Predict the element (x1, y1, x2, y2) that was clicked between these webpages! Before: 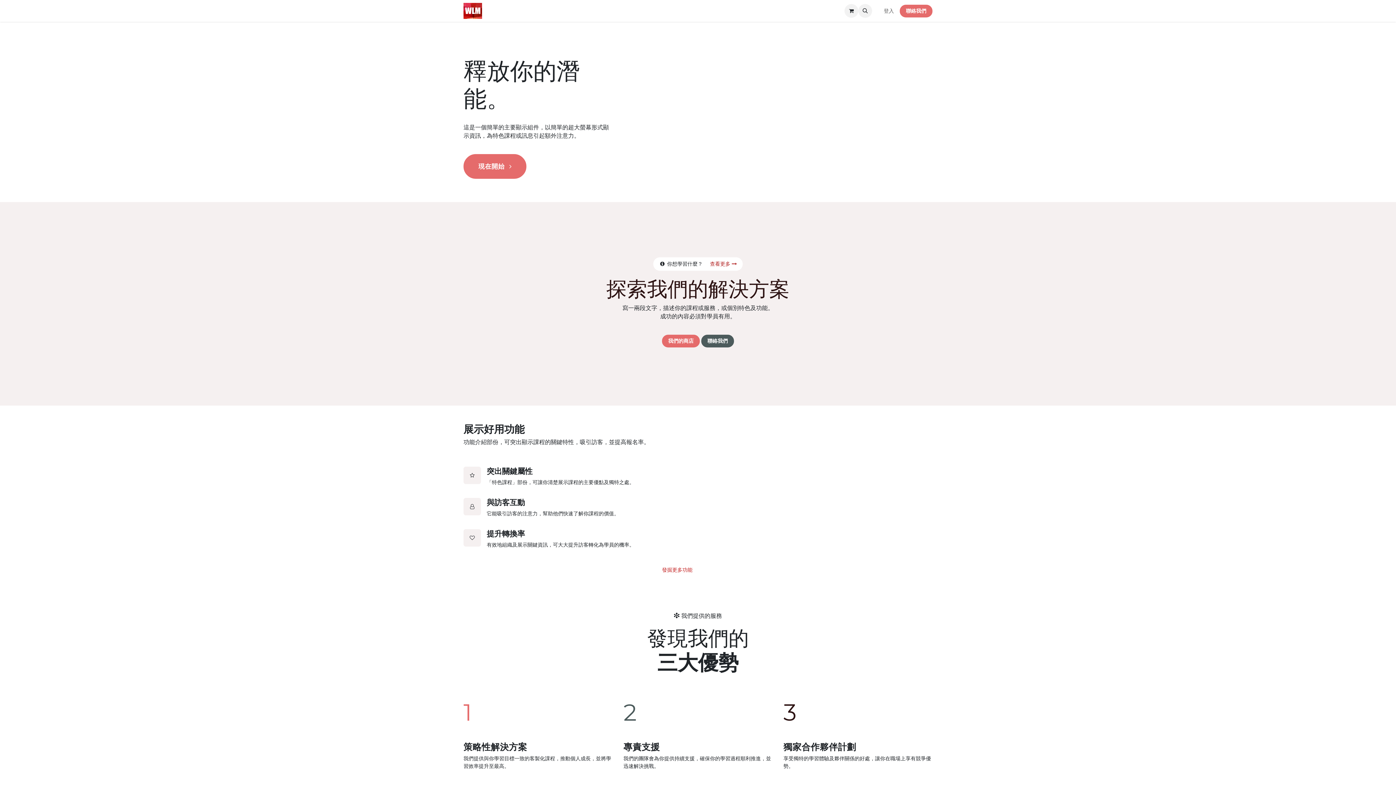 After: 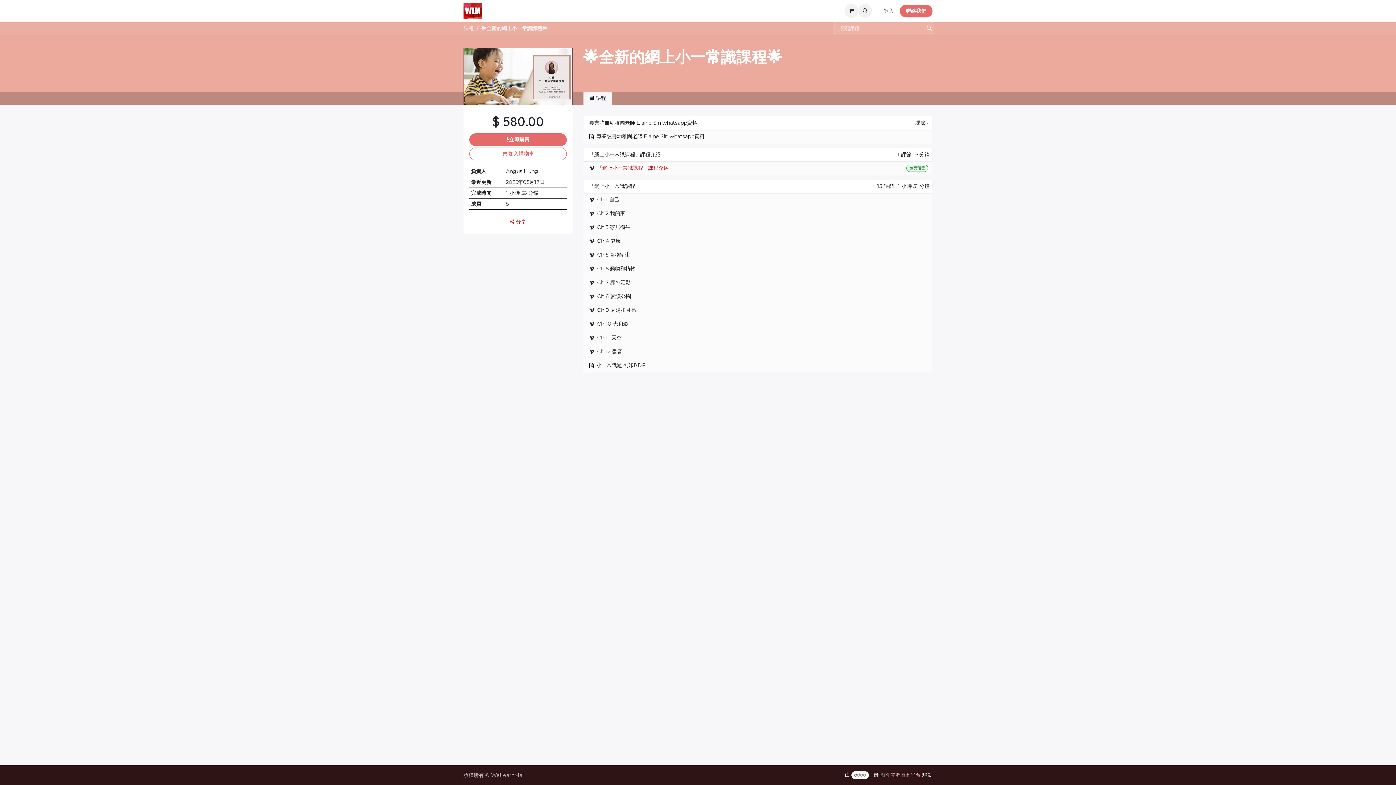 Action: label: 課程 bbox: (523, 4, 539, 17)